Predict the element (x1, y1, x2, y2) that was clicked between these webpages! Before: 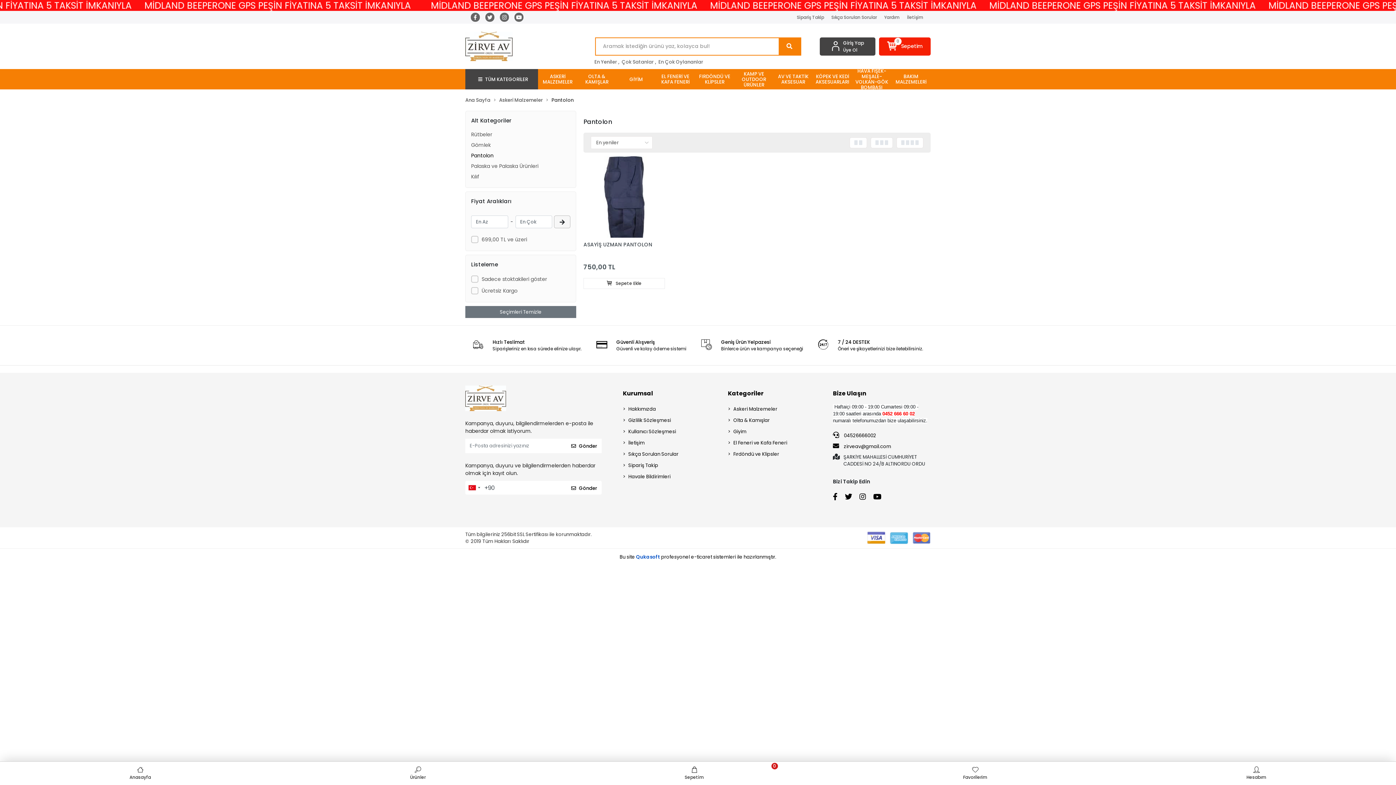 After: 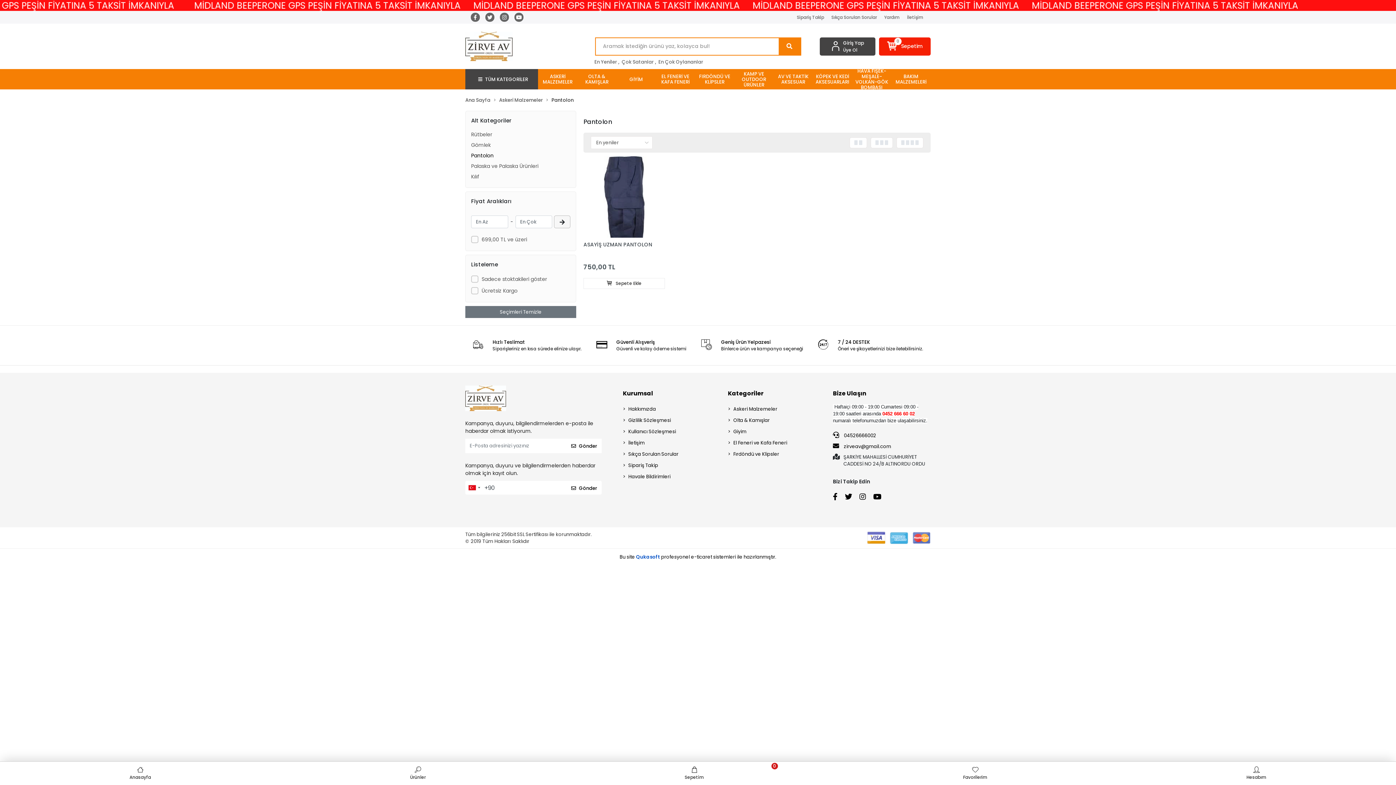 Action: label: Pantolon bbox: (471, 150, 570, 161)